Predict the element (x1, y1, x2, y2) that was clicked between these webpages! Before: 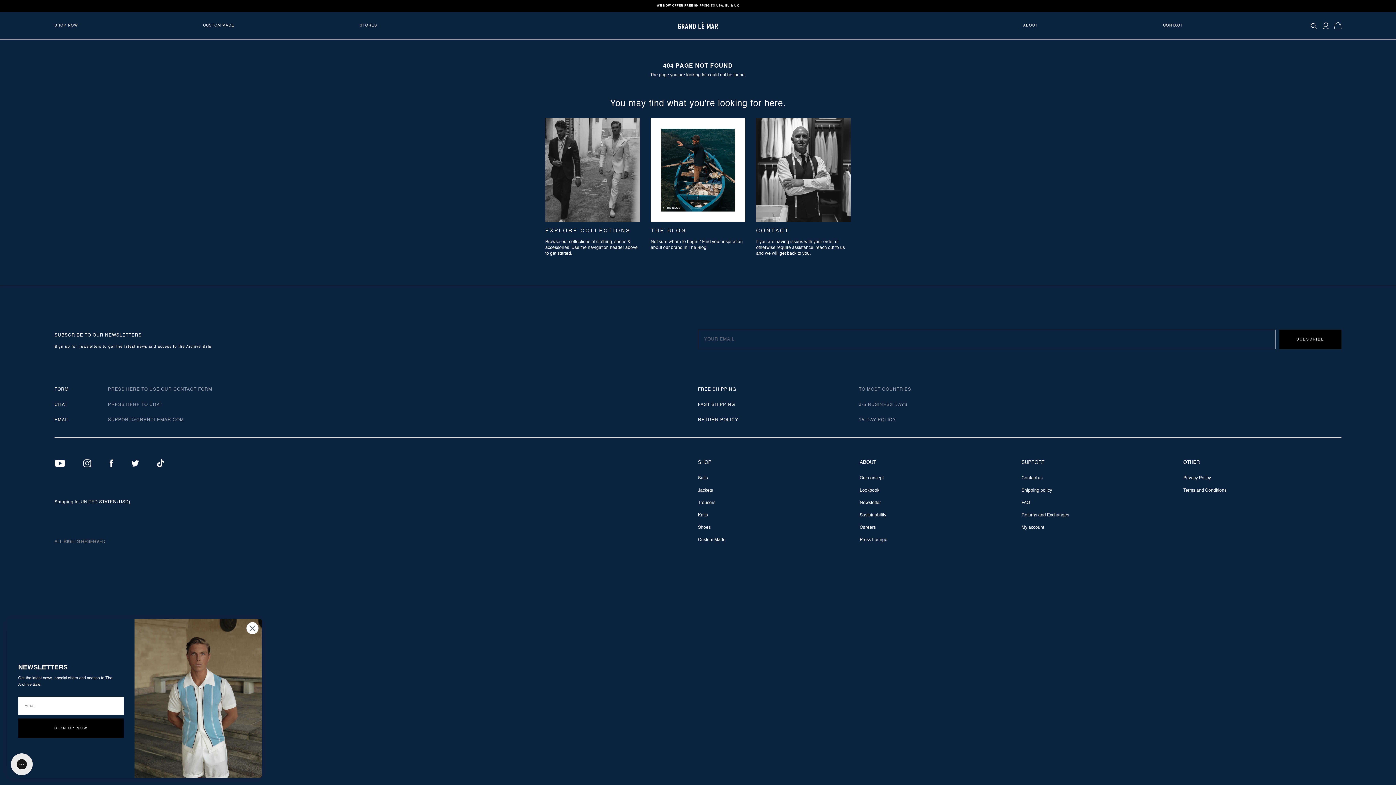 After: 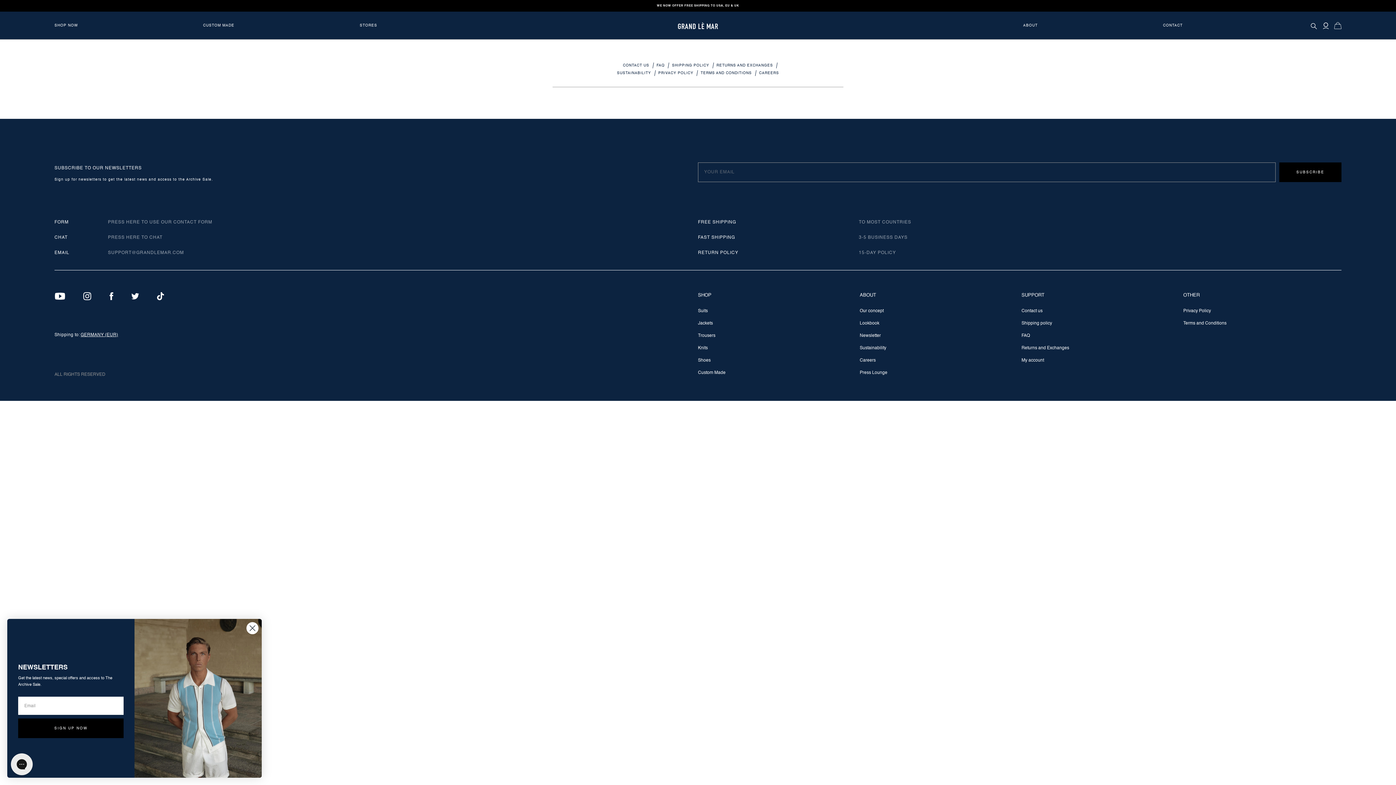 Action: bbox: (108, 387, 212, 392) label: PRESS HERE TO USE OUR CONTACT FORM